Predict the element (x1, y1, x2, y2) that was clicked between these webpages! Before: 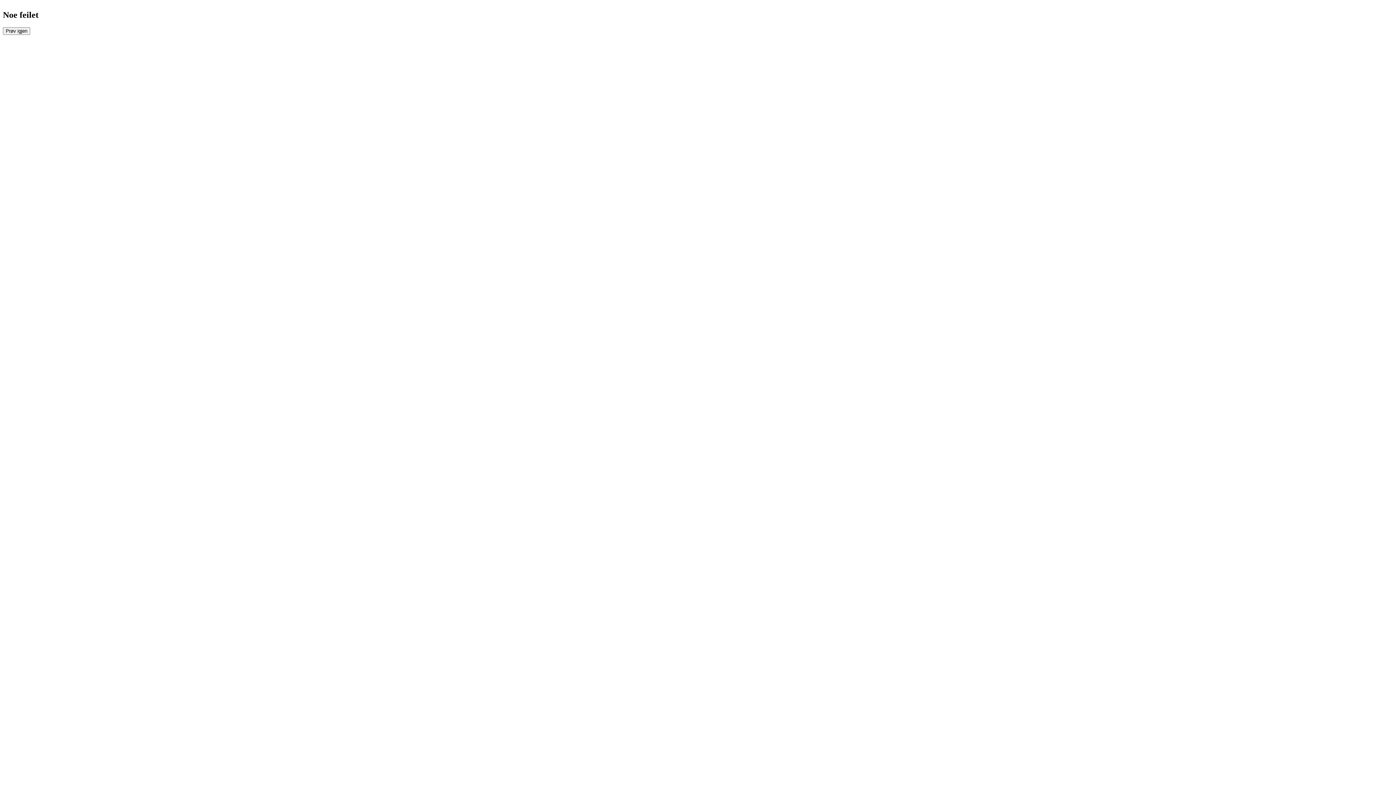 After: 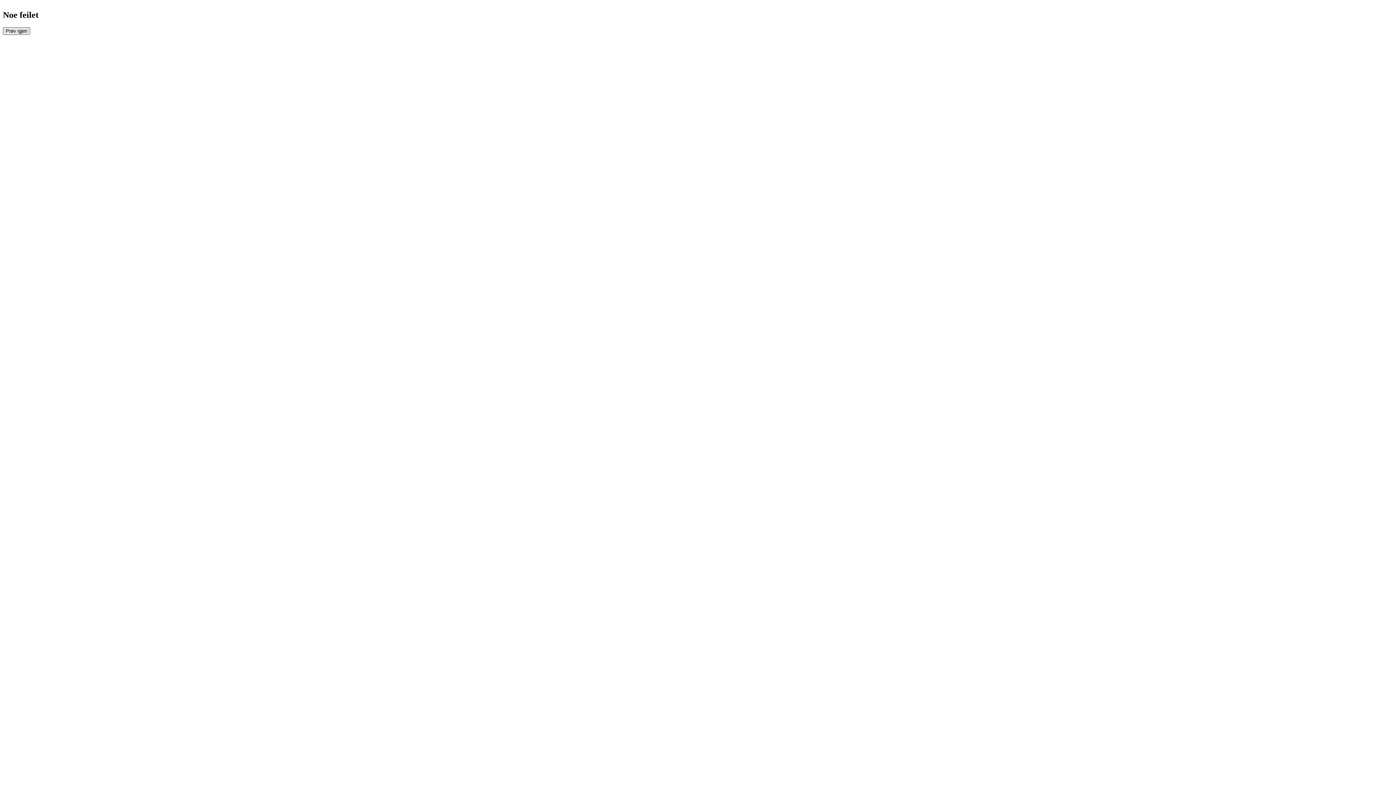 Action: label: Prøv igjen bbox: (2, 27, 30, 34)